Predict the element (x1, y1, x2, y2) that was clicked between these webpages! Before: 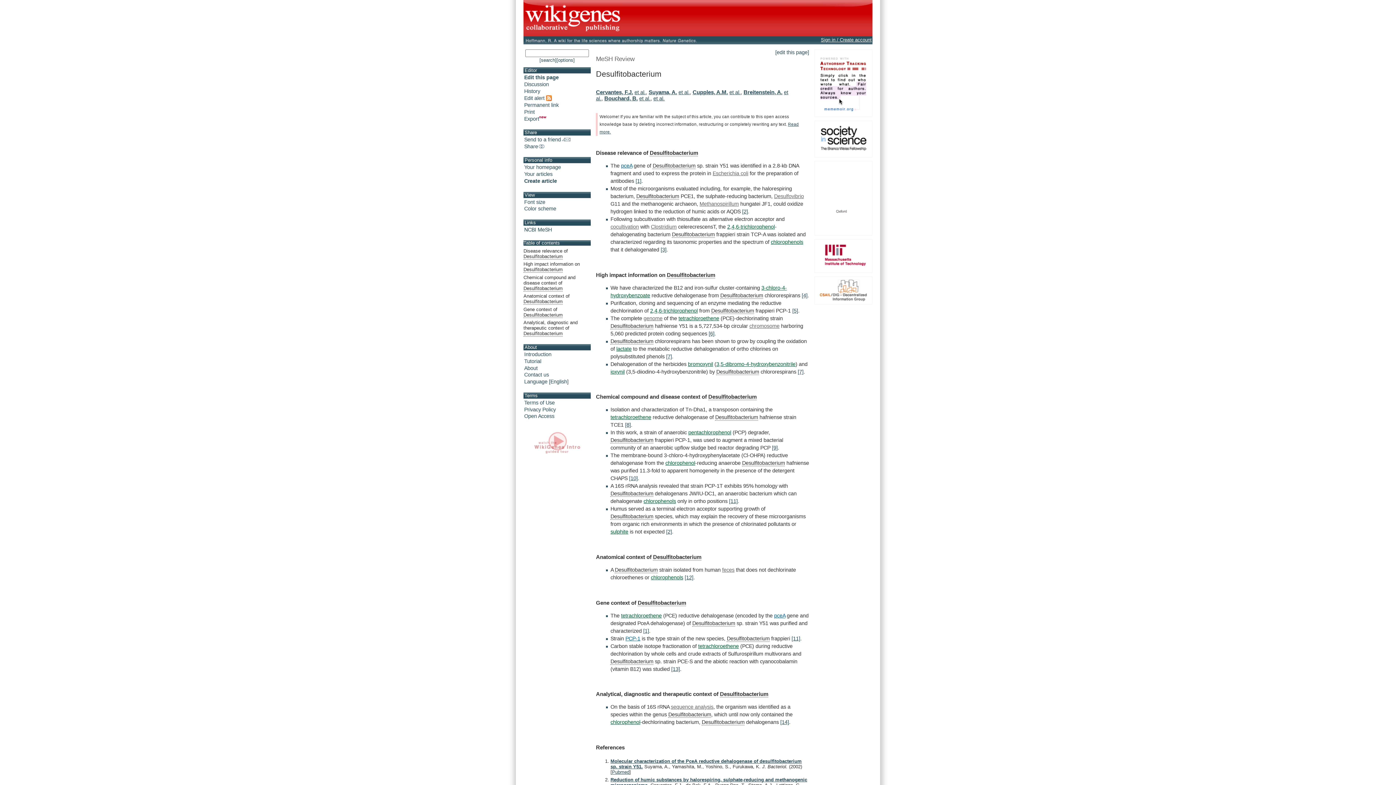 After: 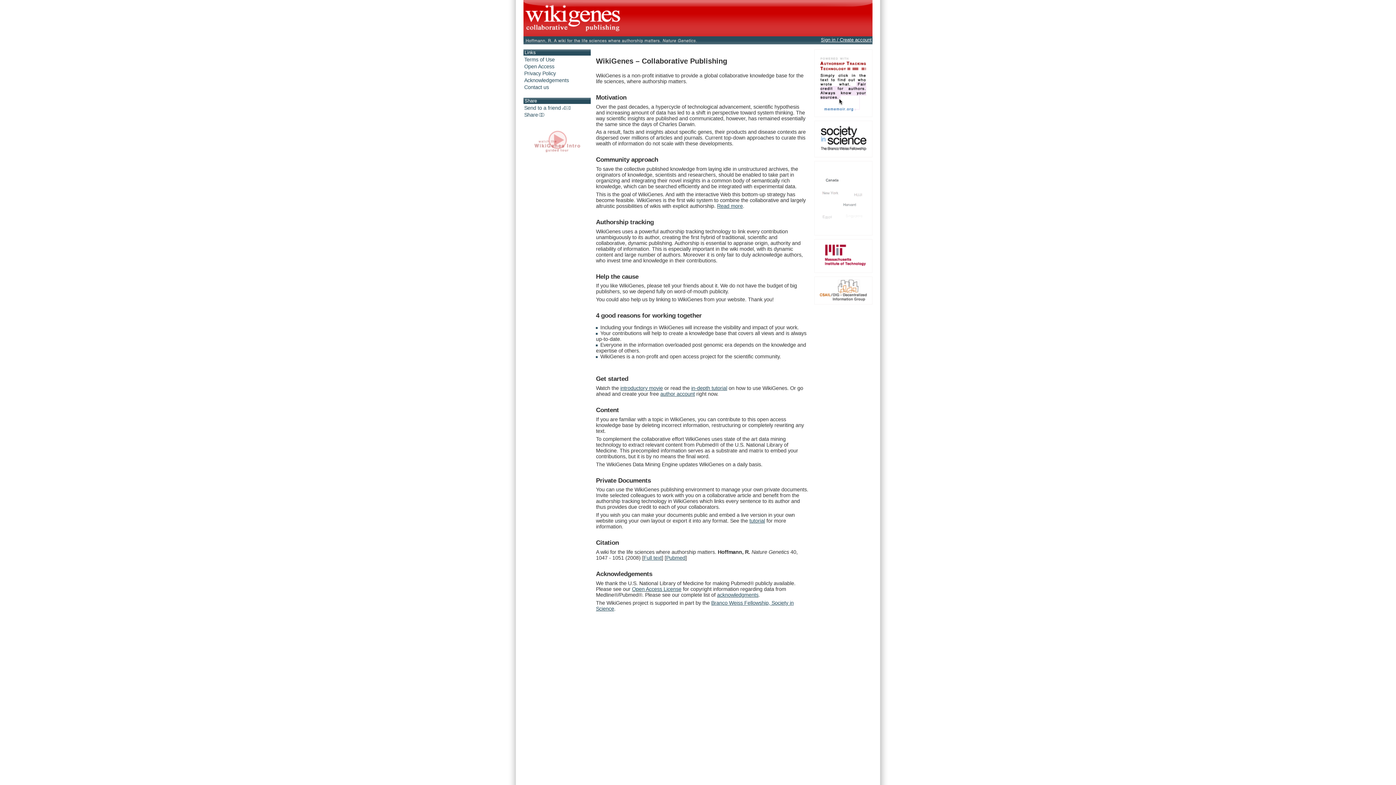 Action: label: About bbox: (524, 365, 537, 371)